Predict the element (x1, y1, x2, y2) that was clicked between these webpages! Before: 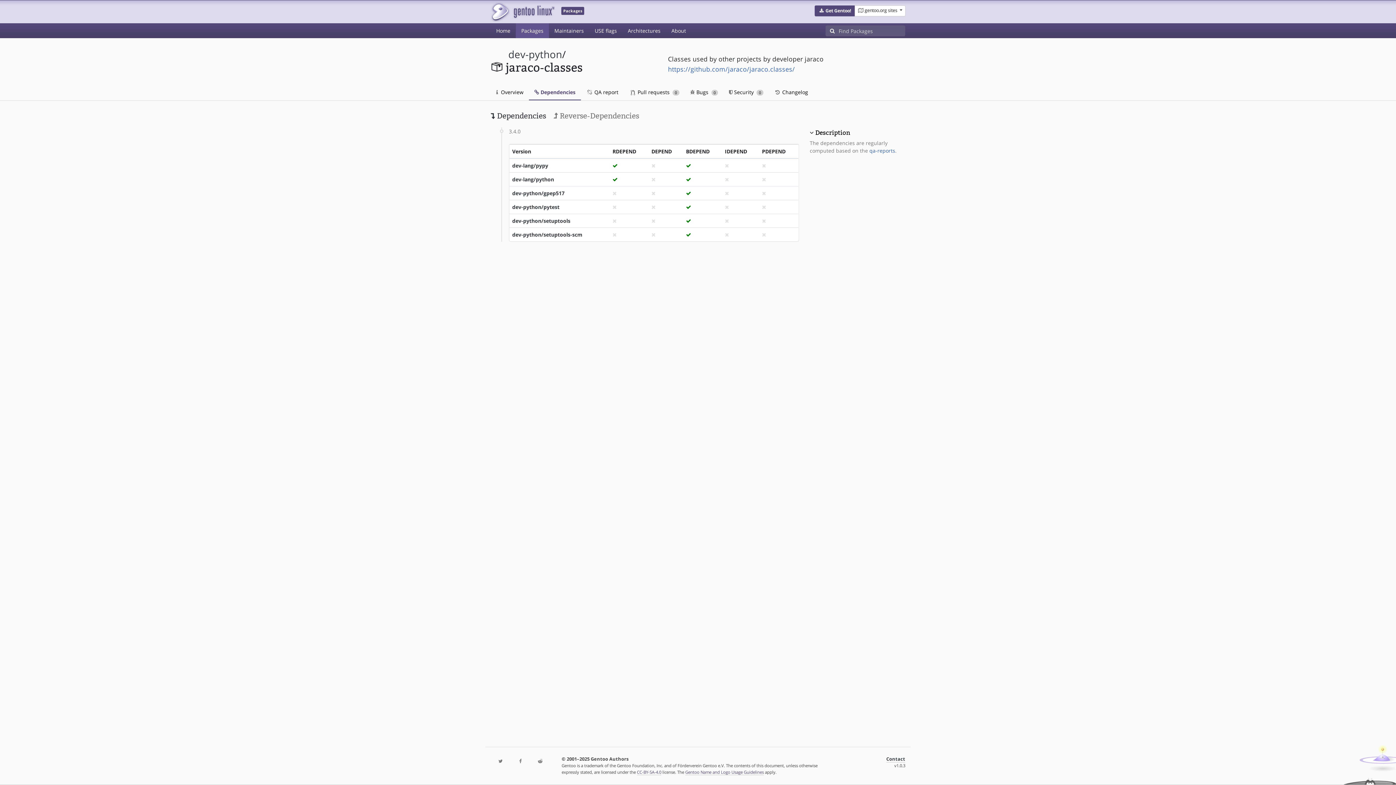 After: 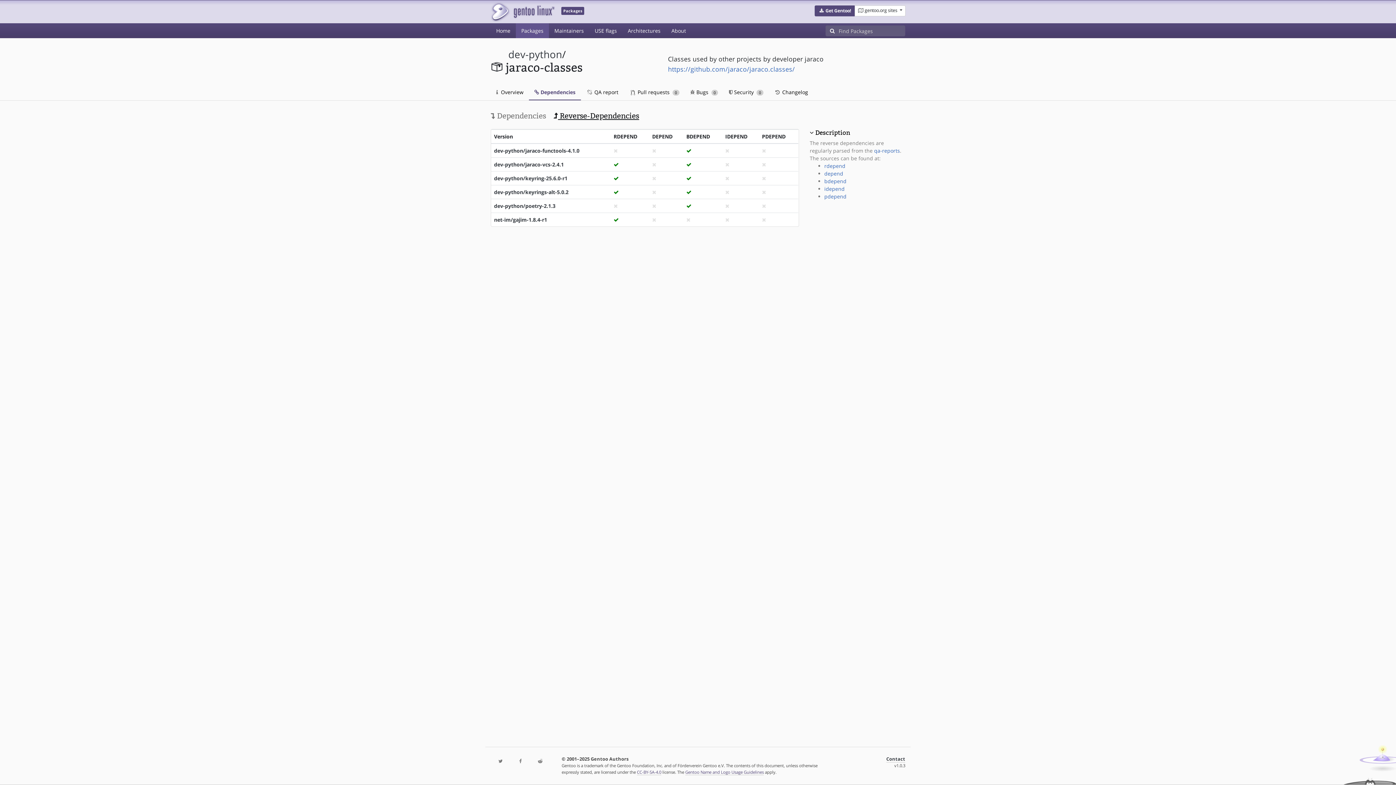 Action: label:  Reverse-Dependencies bbox: (553, 111, 639, 120)